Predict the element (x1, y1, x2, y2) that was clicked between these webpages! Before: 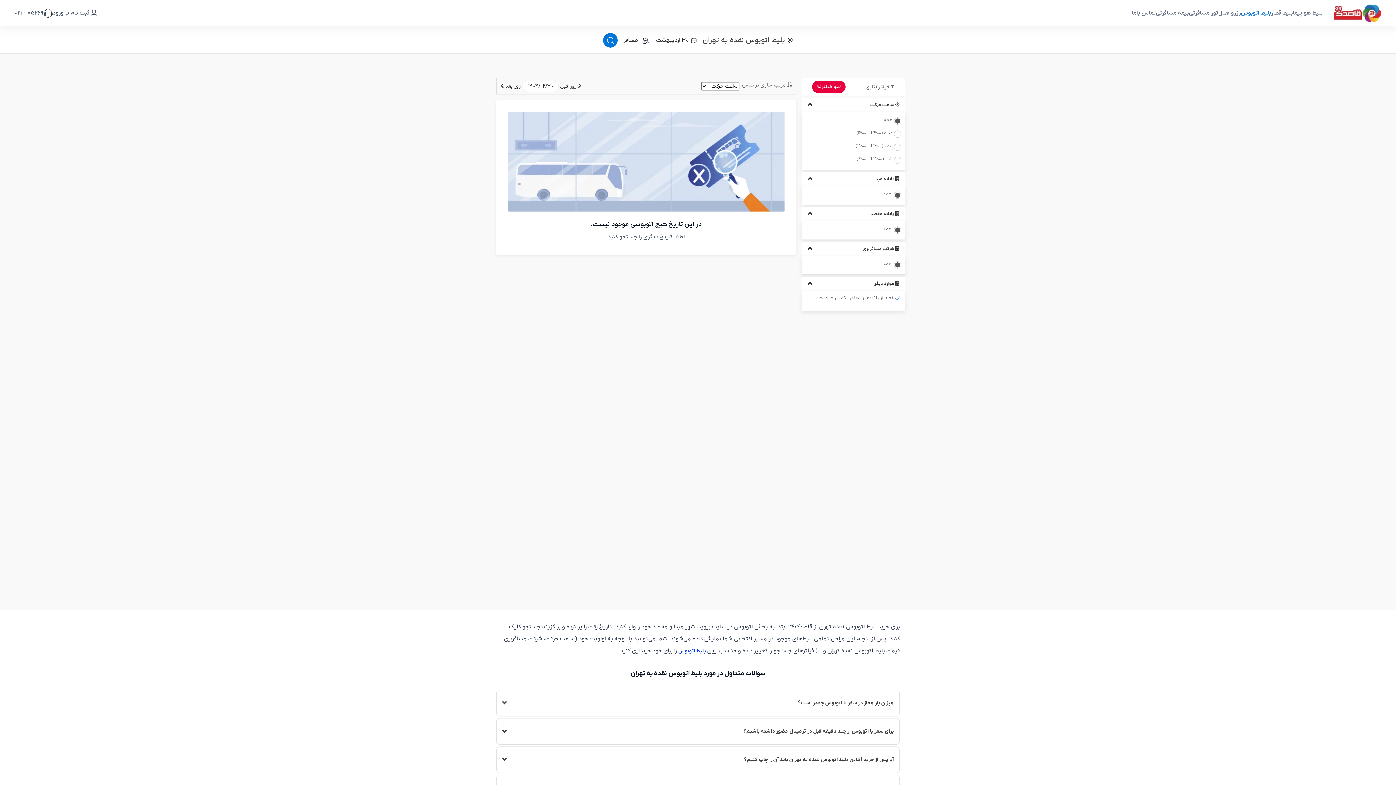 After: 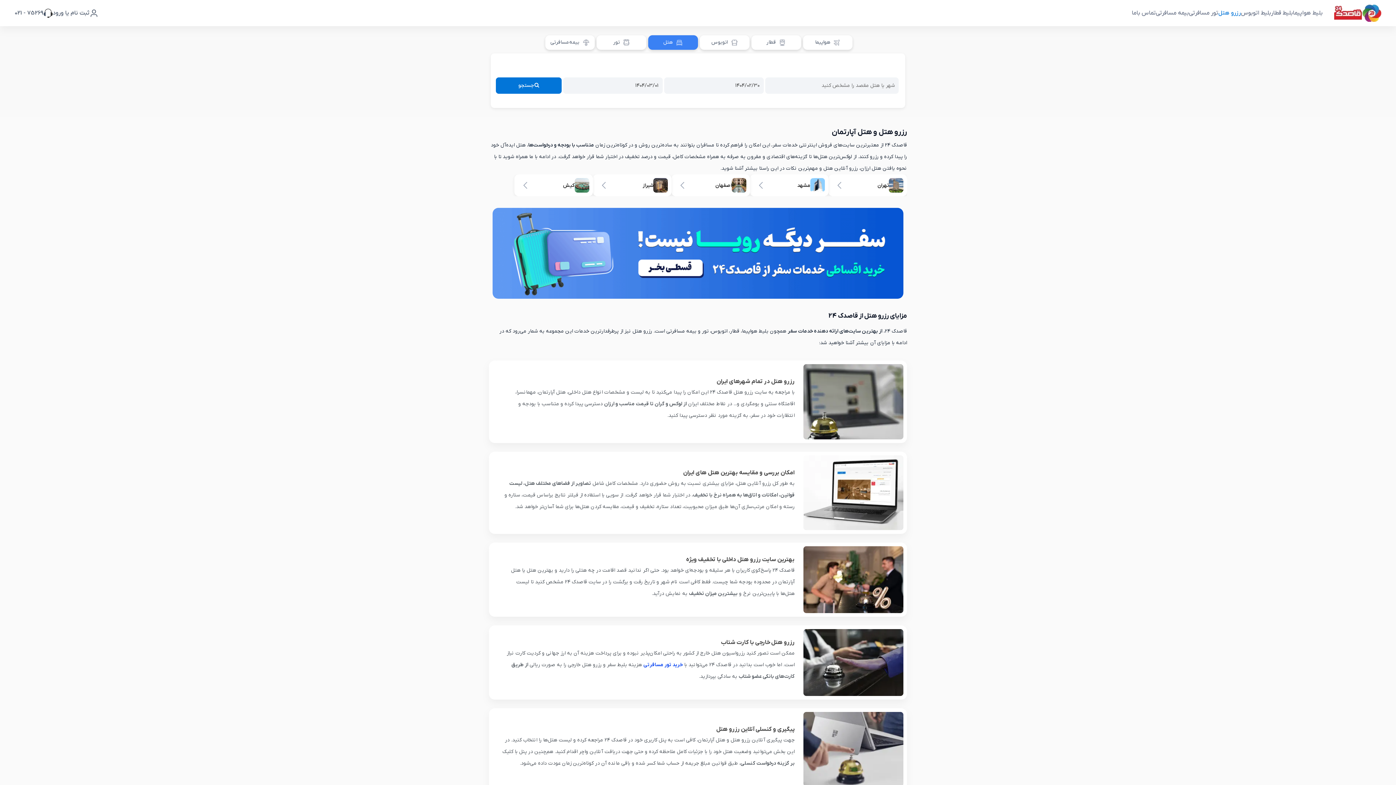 Action: label: رزرو هتل bbox: (1218, 9, 1241, 16)